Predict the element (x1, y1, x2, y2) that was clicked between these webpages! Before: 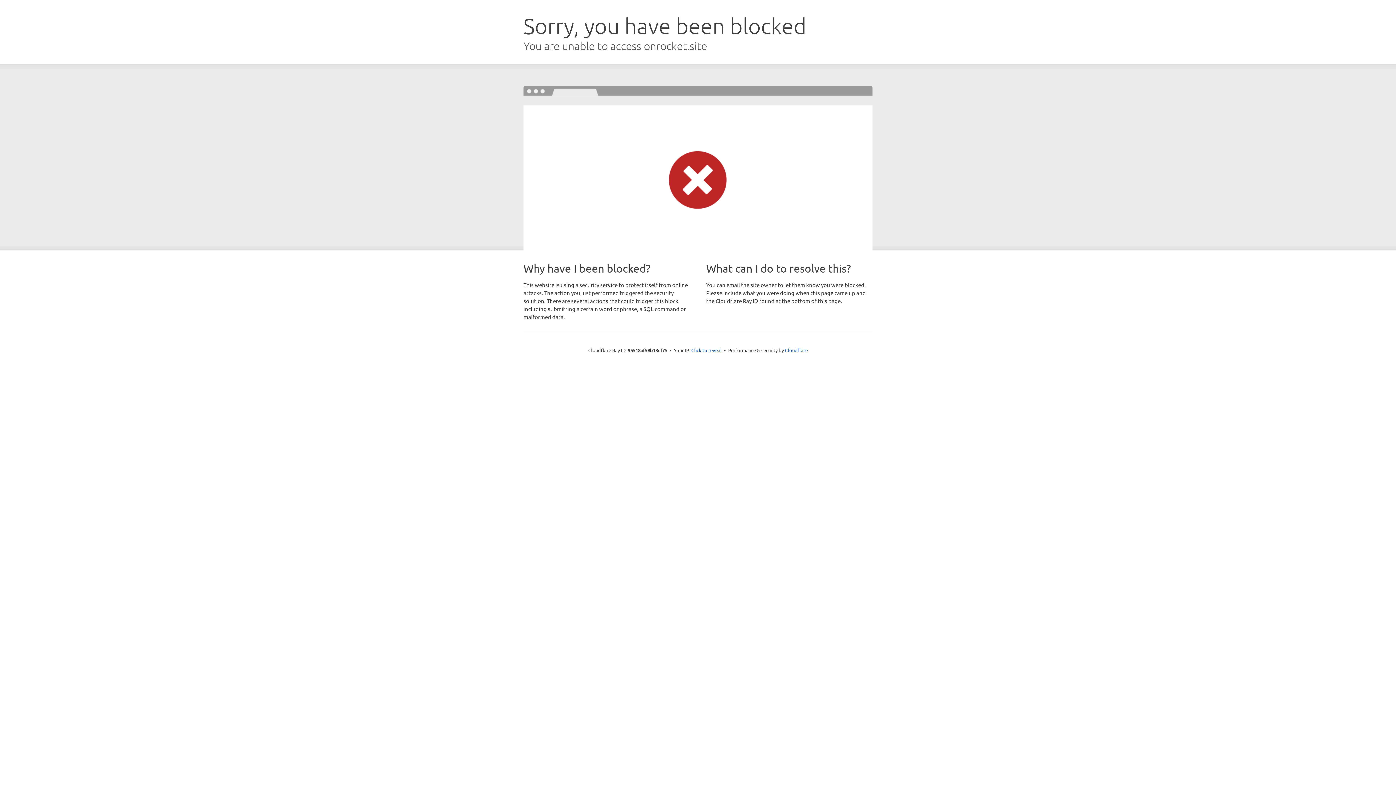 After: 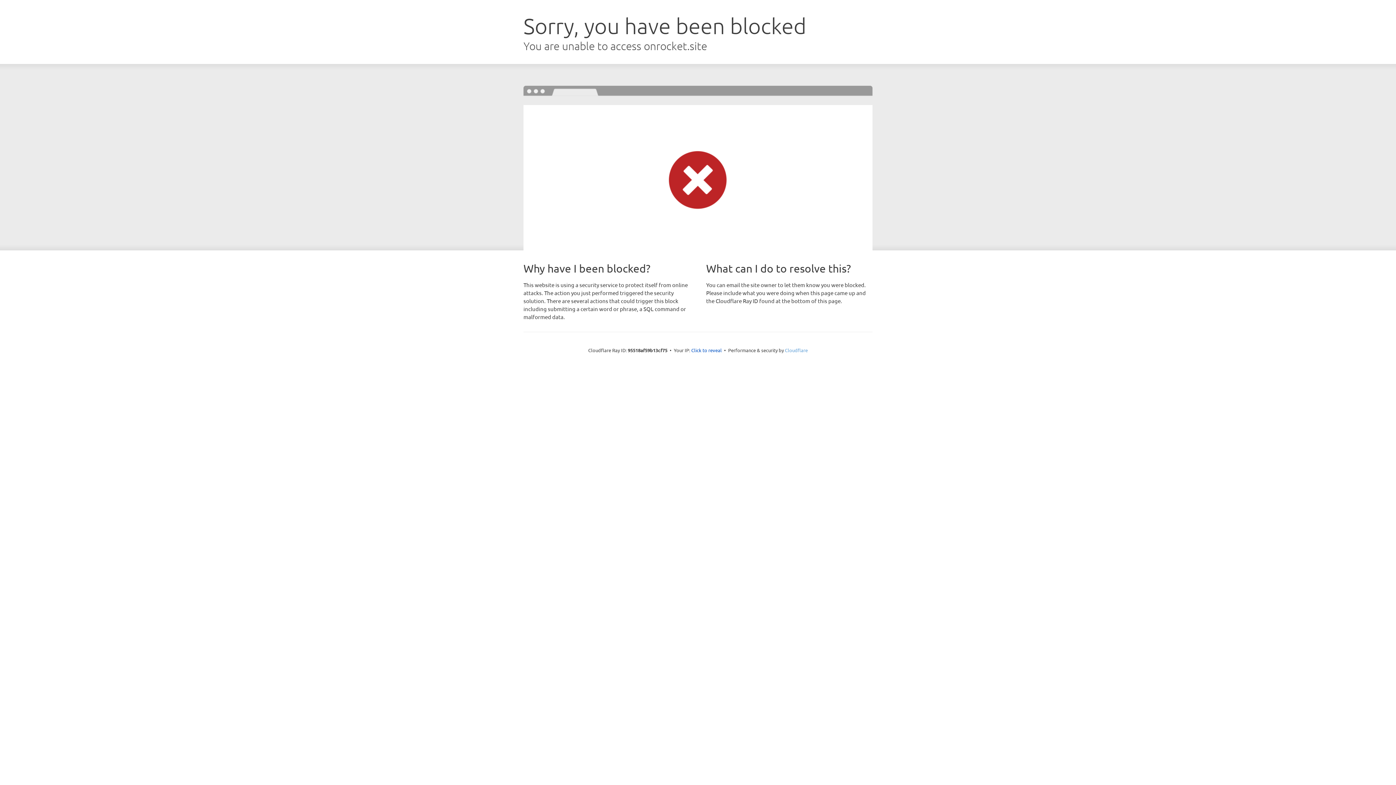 Action: label: Cloudflare bbox: (785, 347, 808, 353)